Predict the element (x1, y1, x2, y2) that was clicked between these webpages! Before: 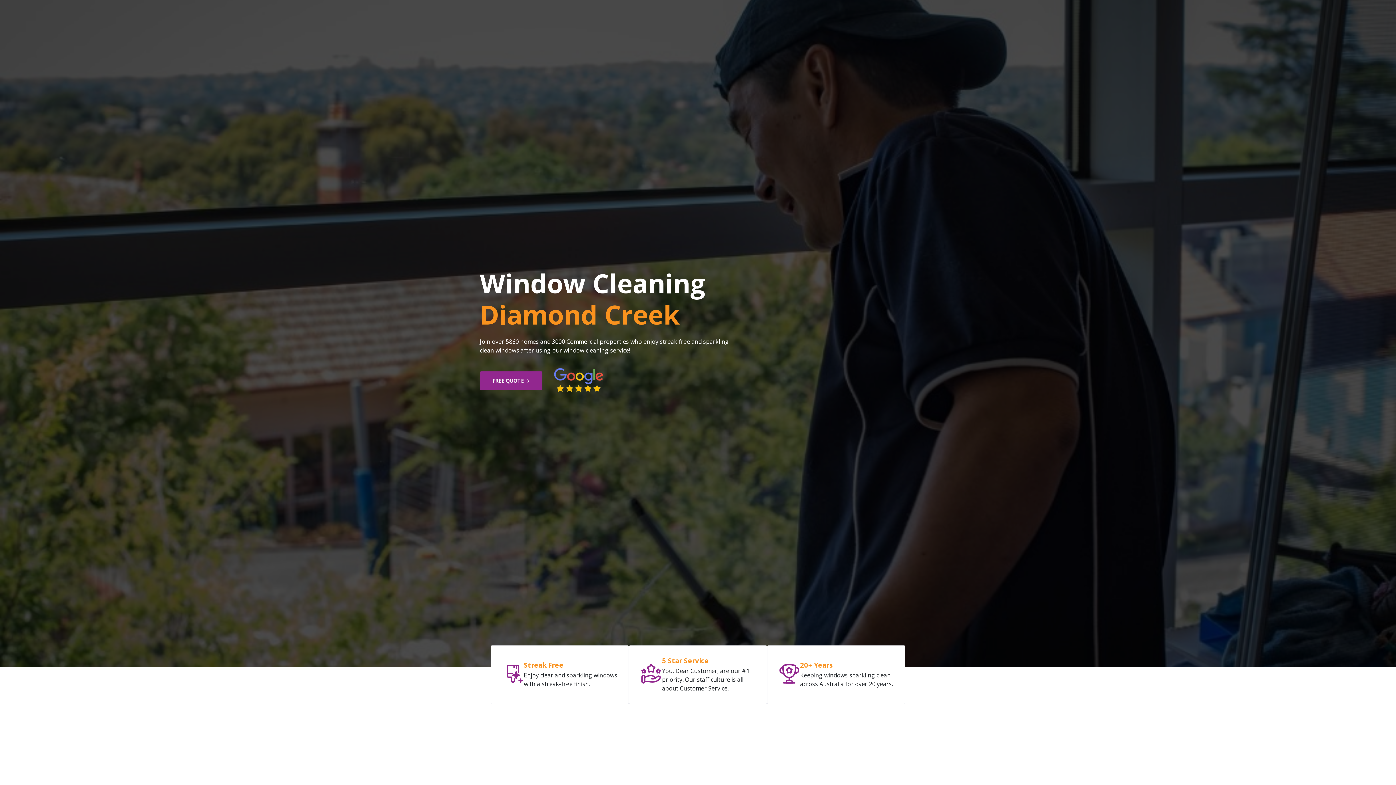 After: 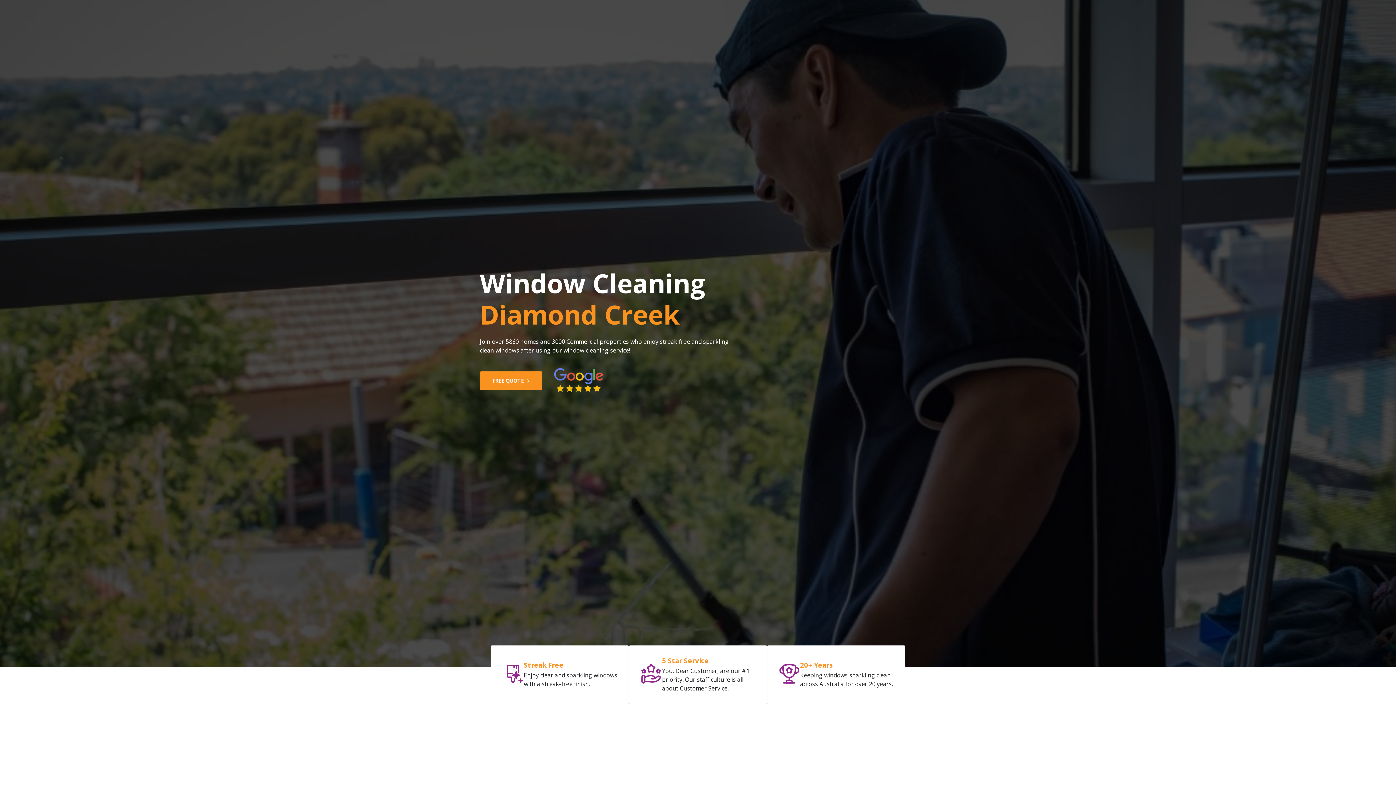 Action: label: FREE QUOTE bbox: (480, 371, 542, 390)